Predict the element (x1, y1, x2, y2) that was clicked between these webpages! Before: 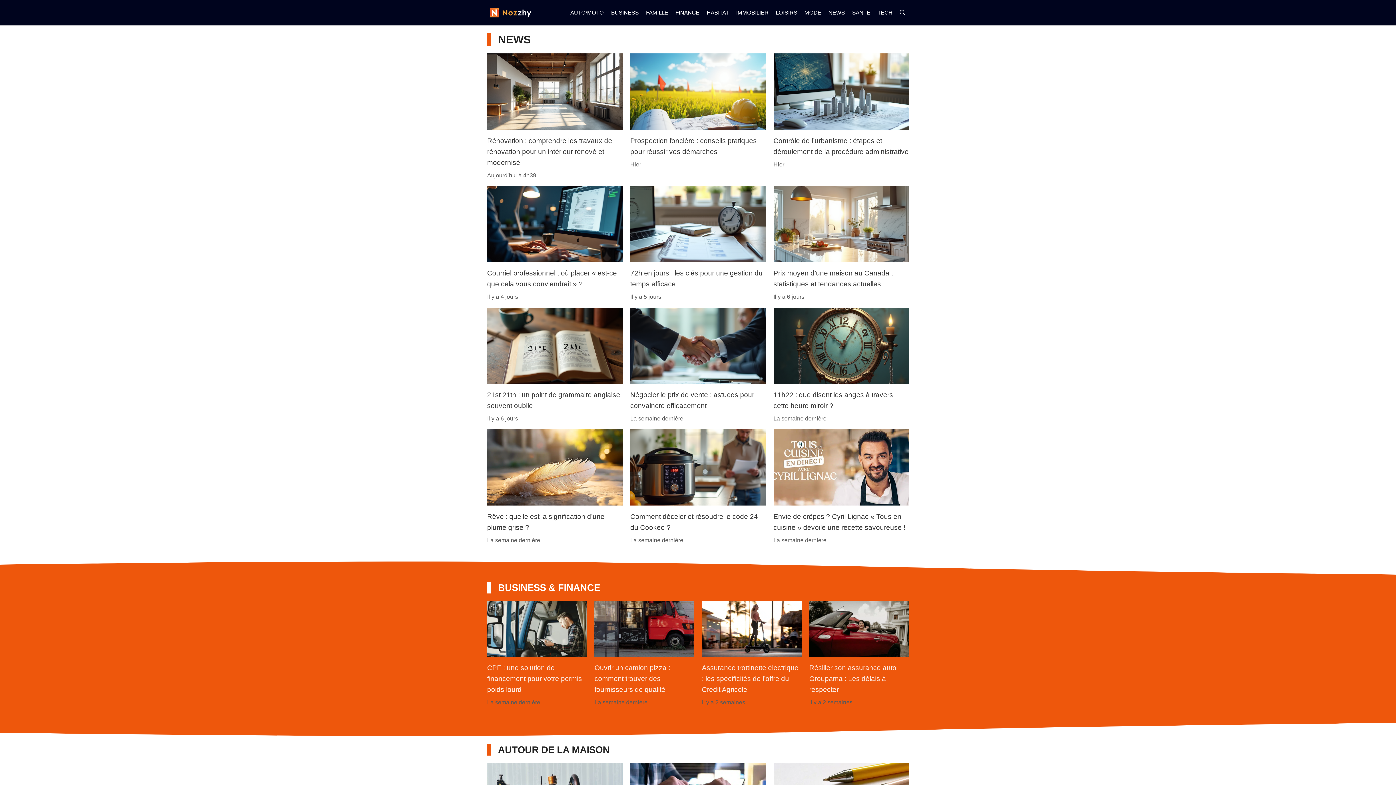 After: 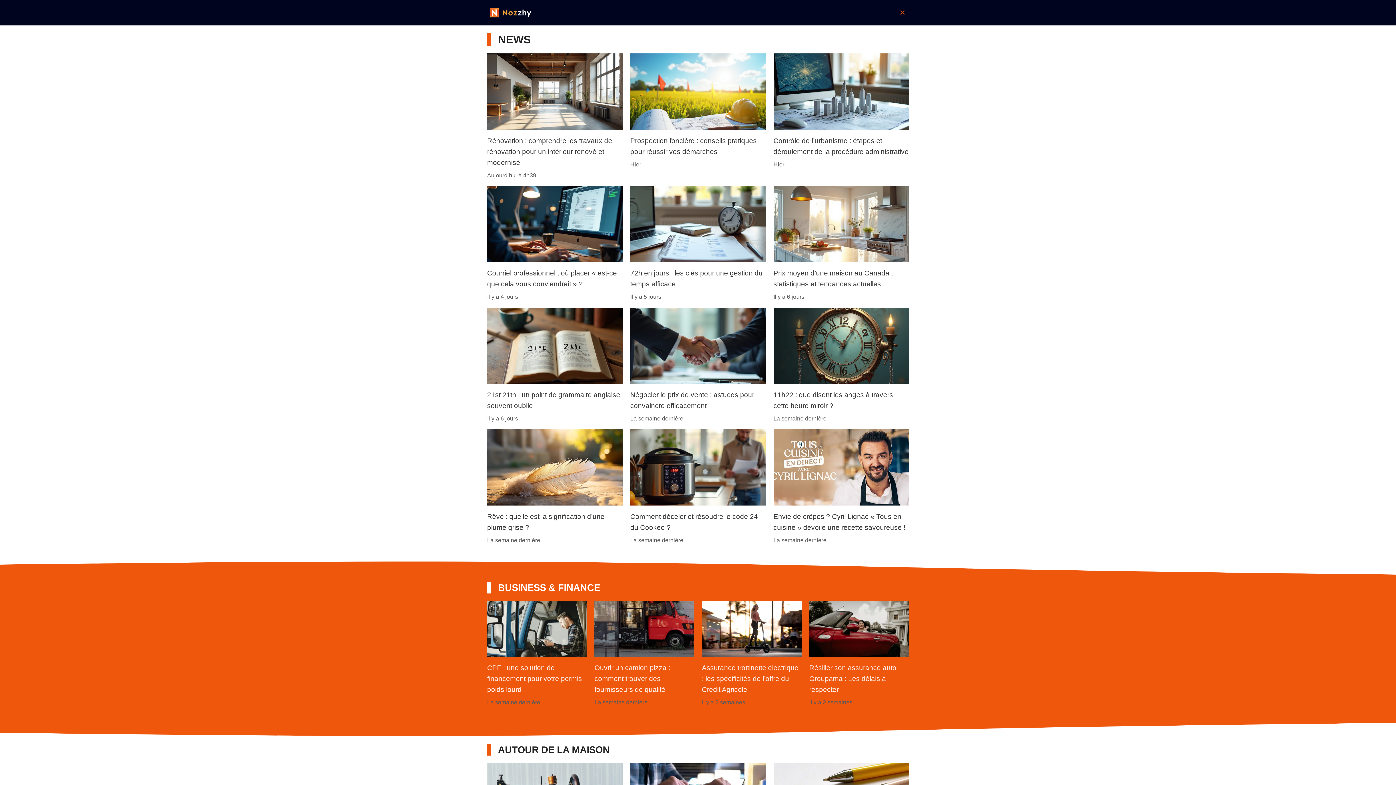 Action: bbox: (896, 1, 909, 23) label: Ouvrir la barre de recherche